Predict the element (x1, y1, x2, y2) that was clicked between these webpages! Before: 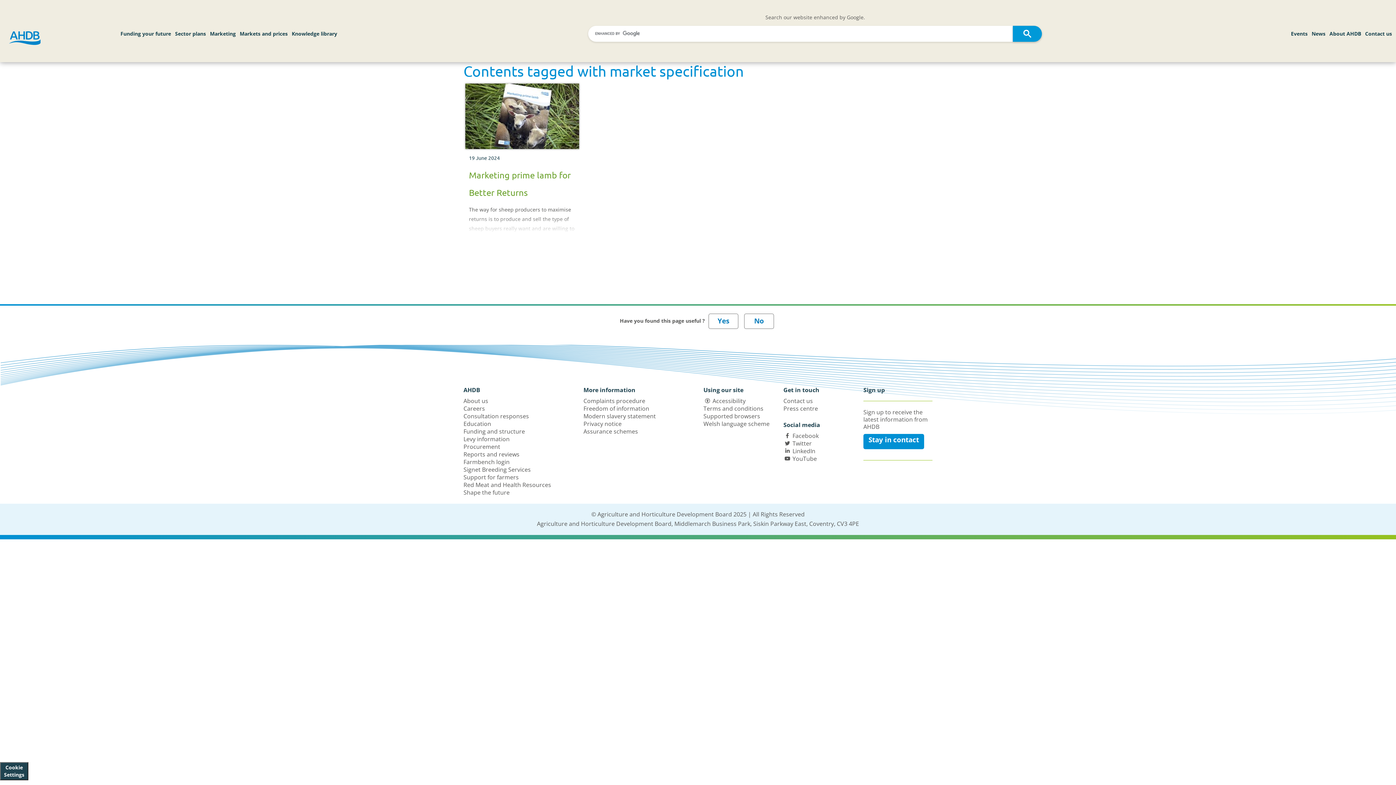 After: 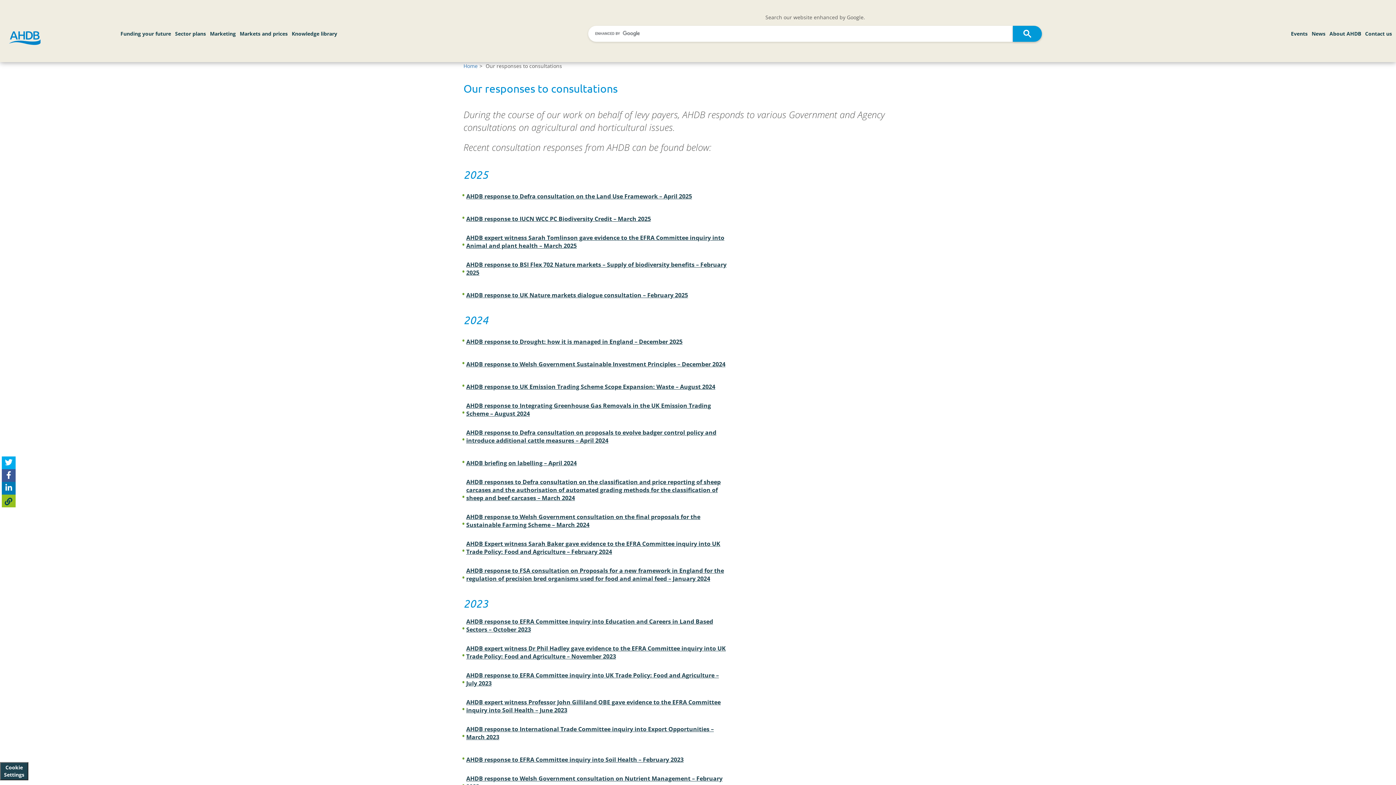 Action: label: Consultation responses bbox: (463, 412, 529, 420)